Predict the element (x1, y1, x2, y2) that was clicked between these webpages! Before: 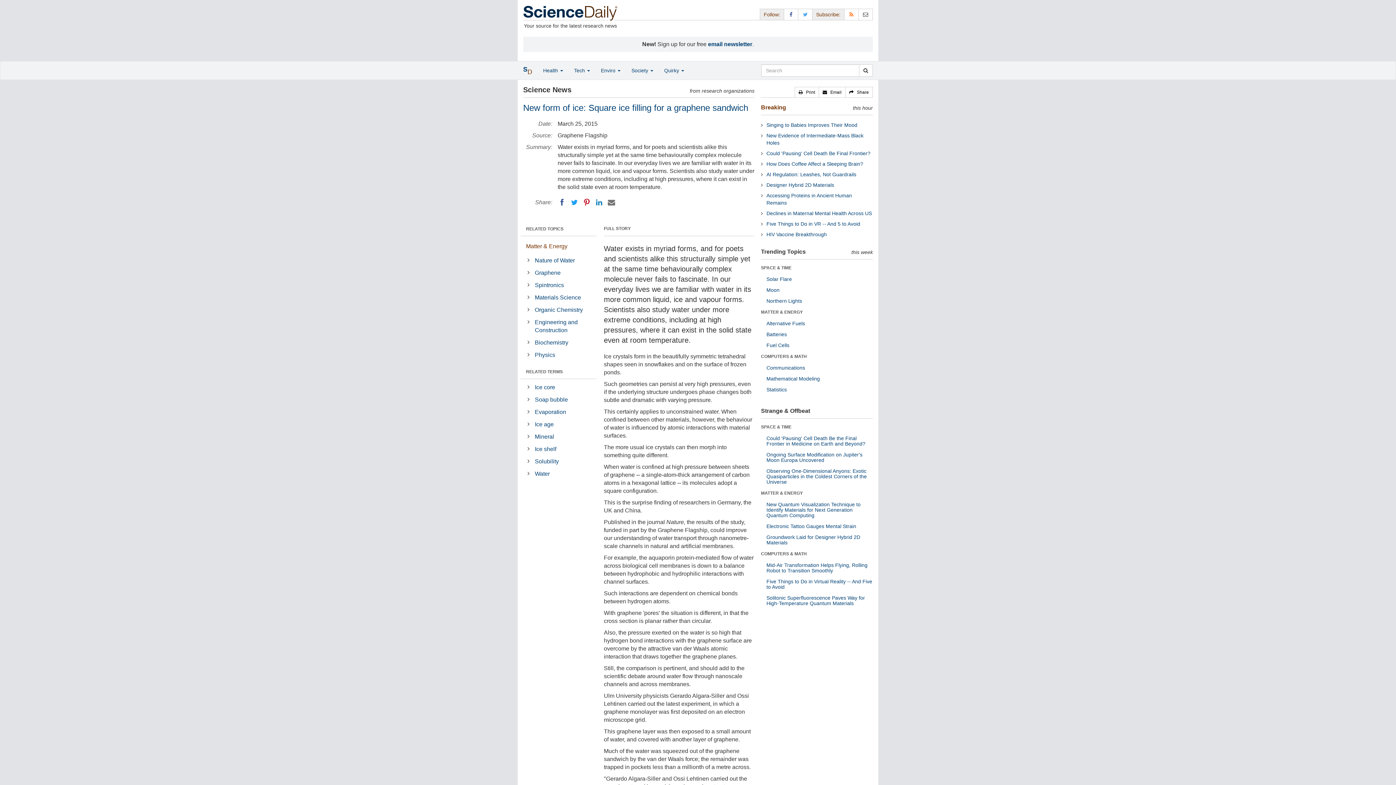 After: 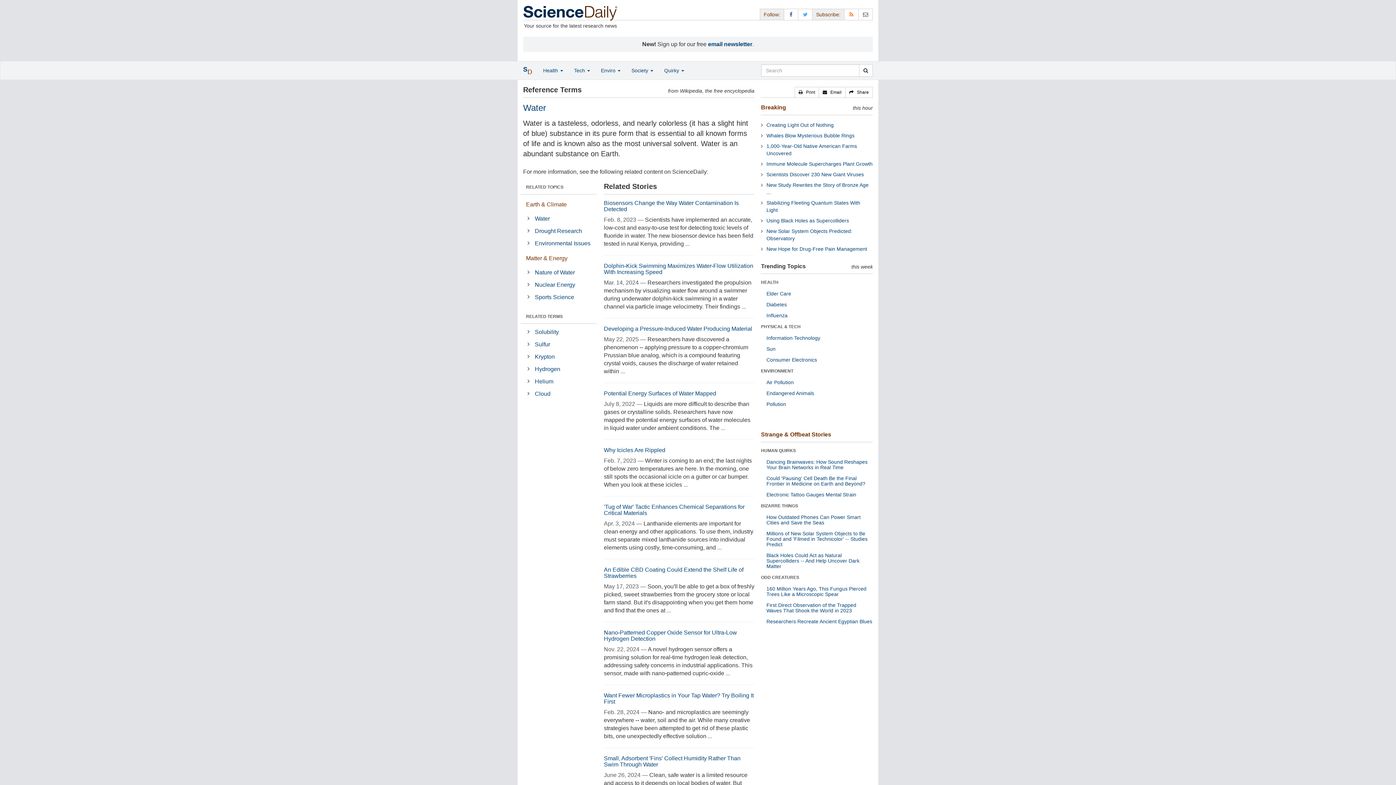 Action: label: Water bbox: (533, 468, 596, 479)